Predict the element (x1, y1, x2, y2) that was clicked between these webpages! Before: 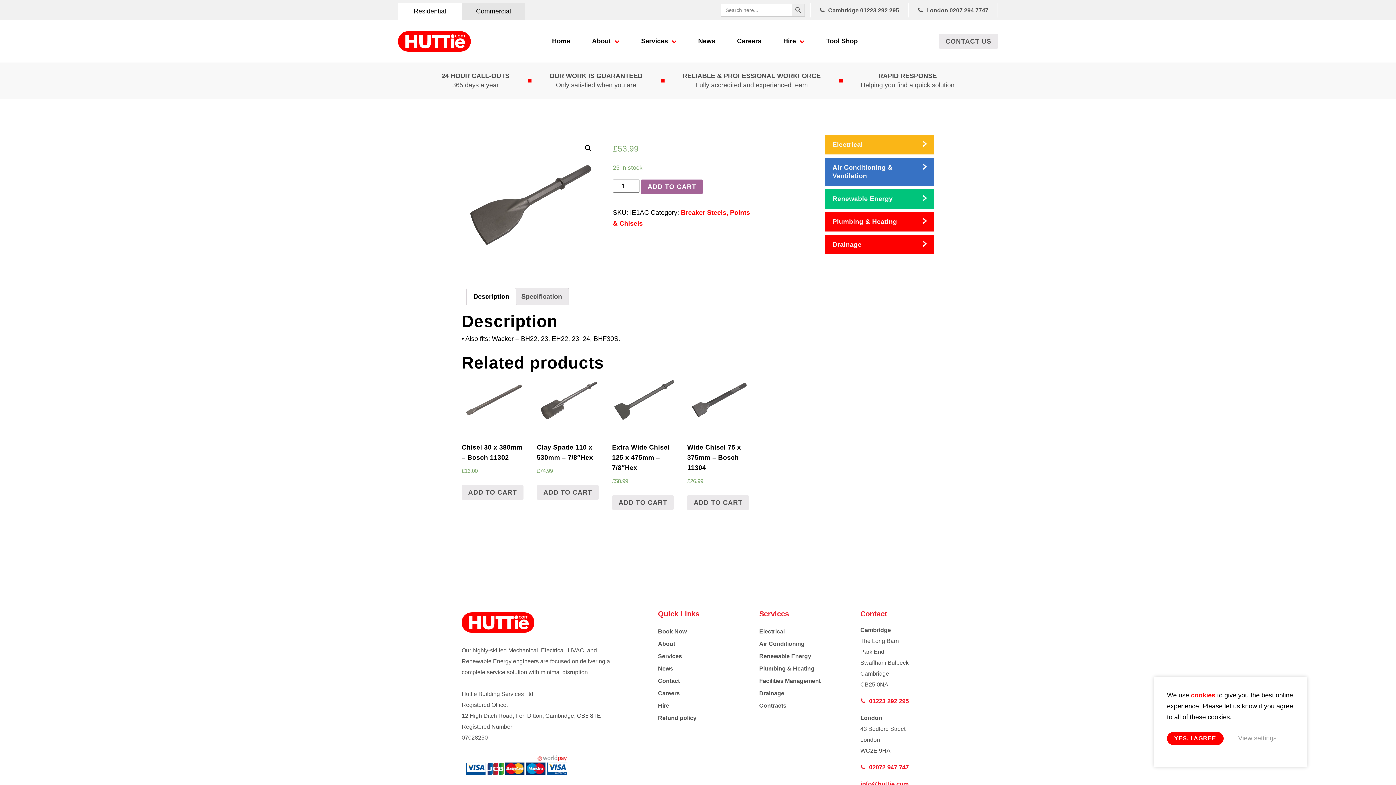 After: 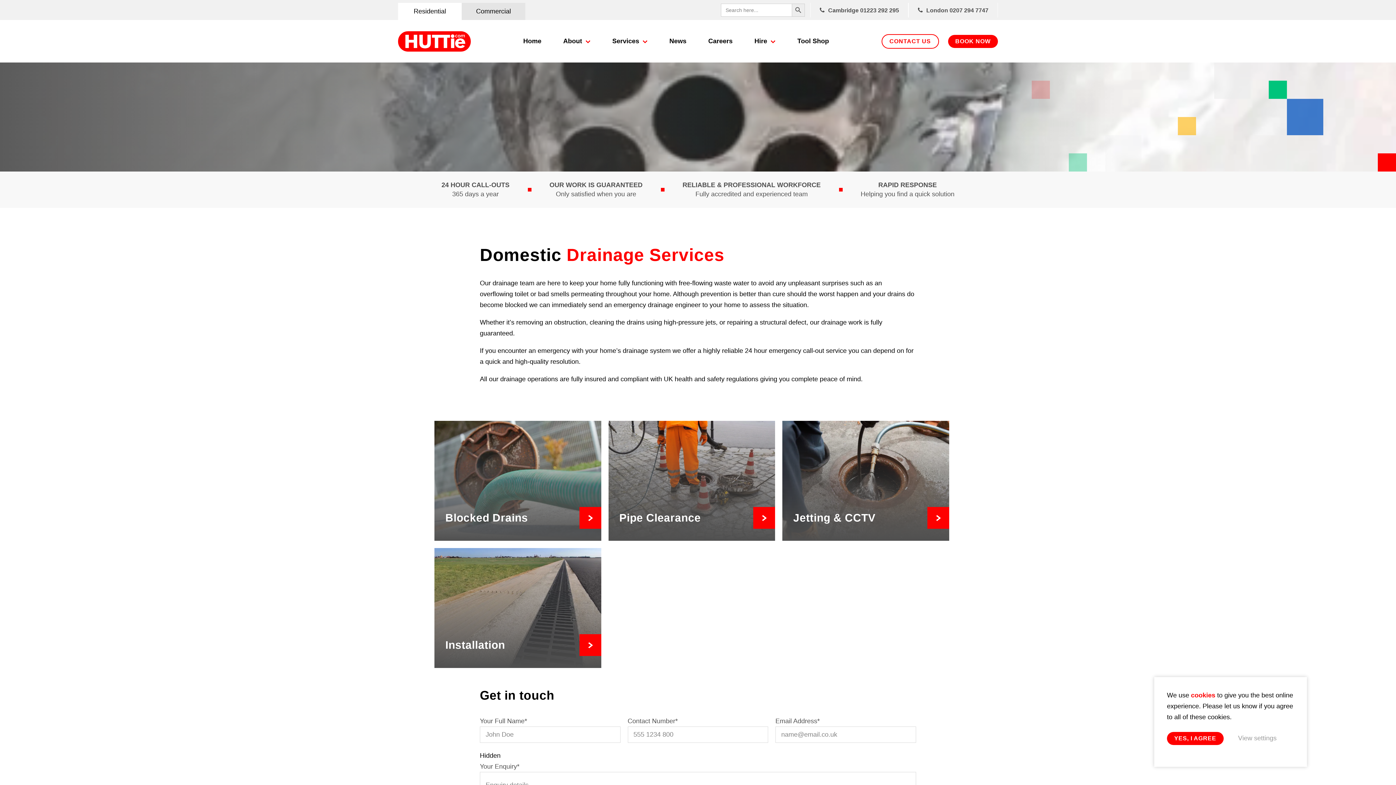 Action: bbox: (825, 235, 934, 254) label: Drainage